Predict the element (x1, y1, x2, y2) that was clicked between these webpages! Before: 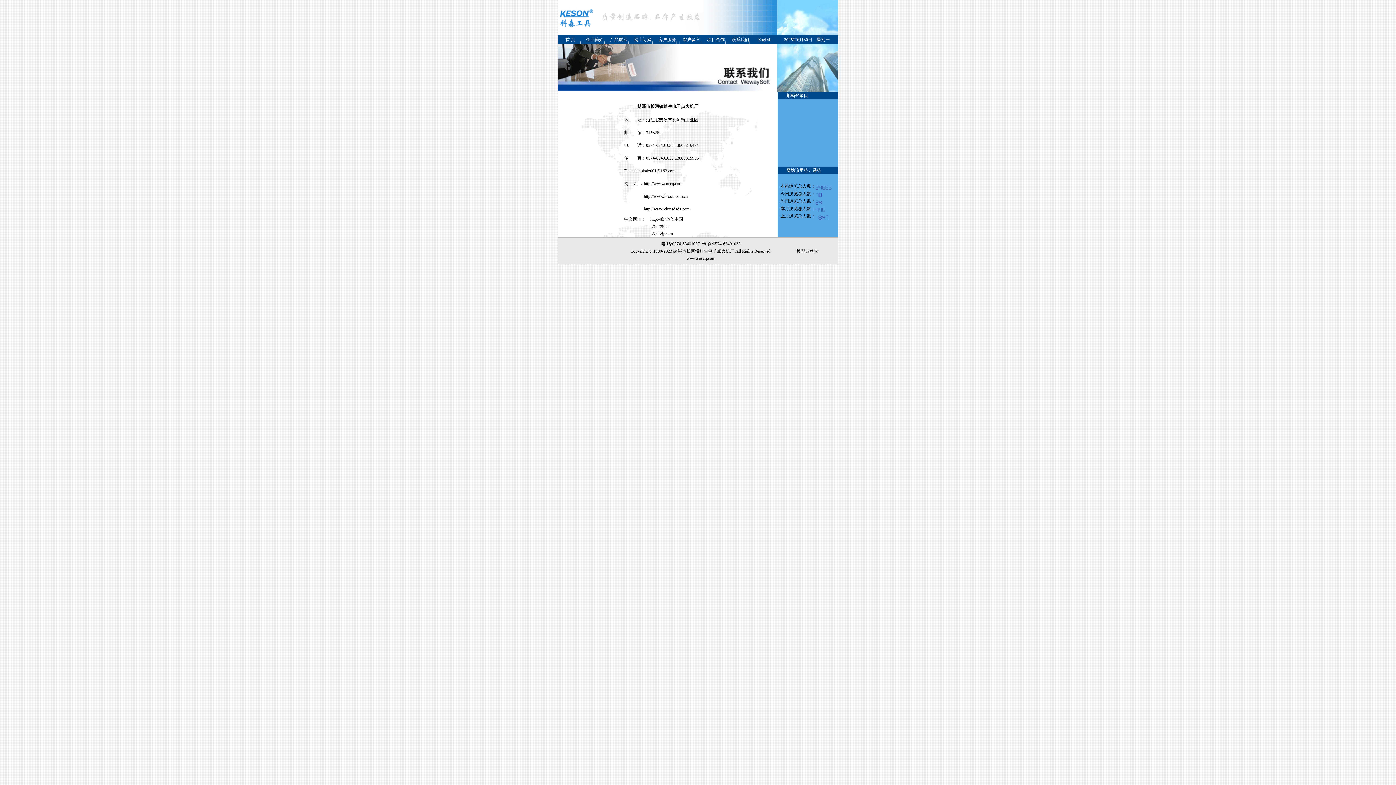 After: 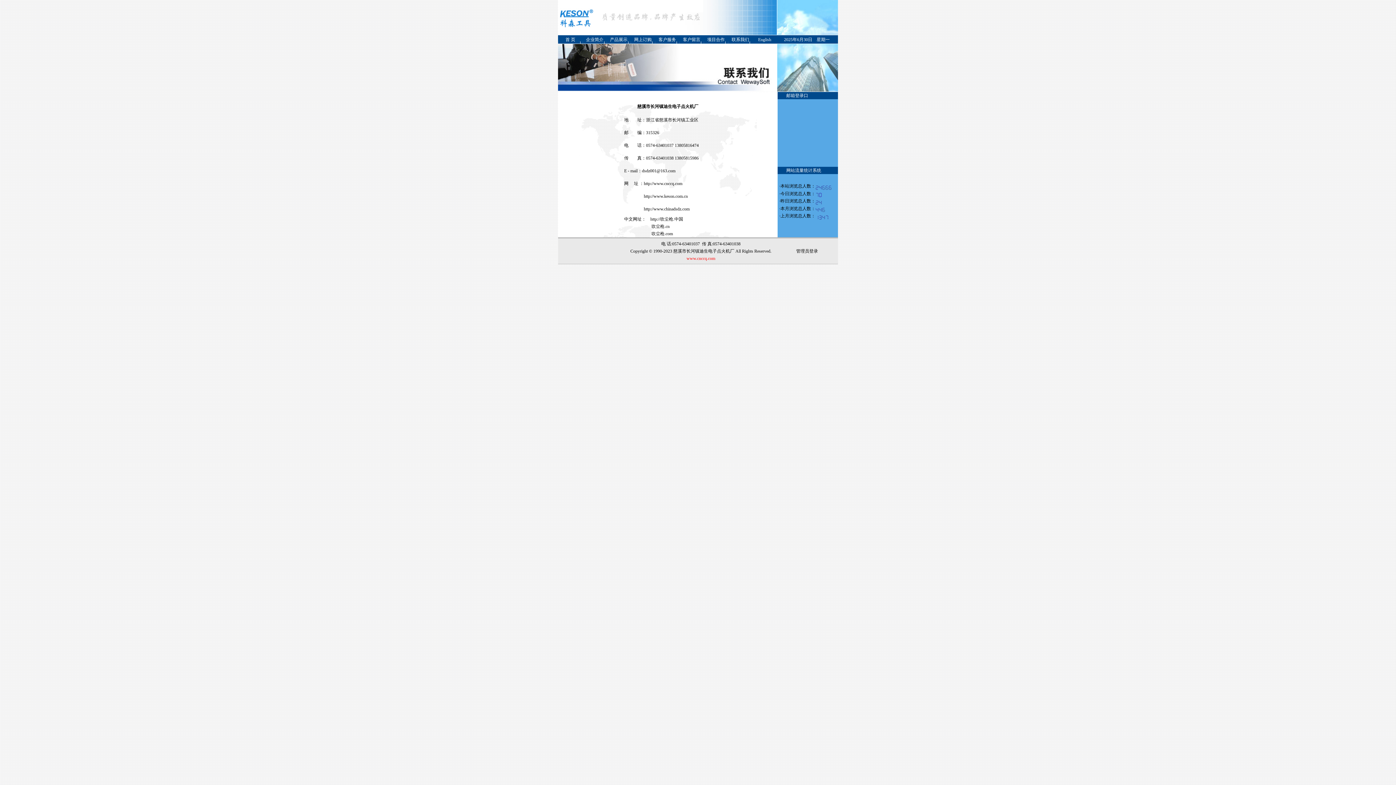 Action: label: www.cnccq.com bbox: (686, 256, 715, 261)